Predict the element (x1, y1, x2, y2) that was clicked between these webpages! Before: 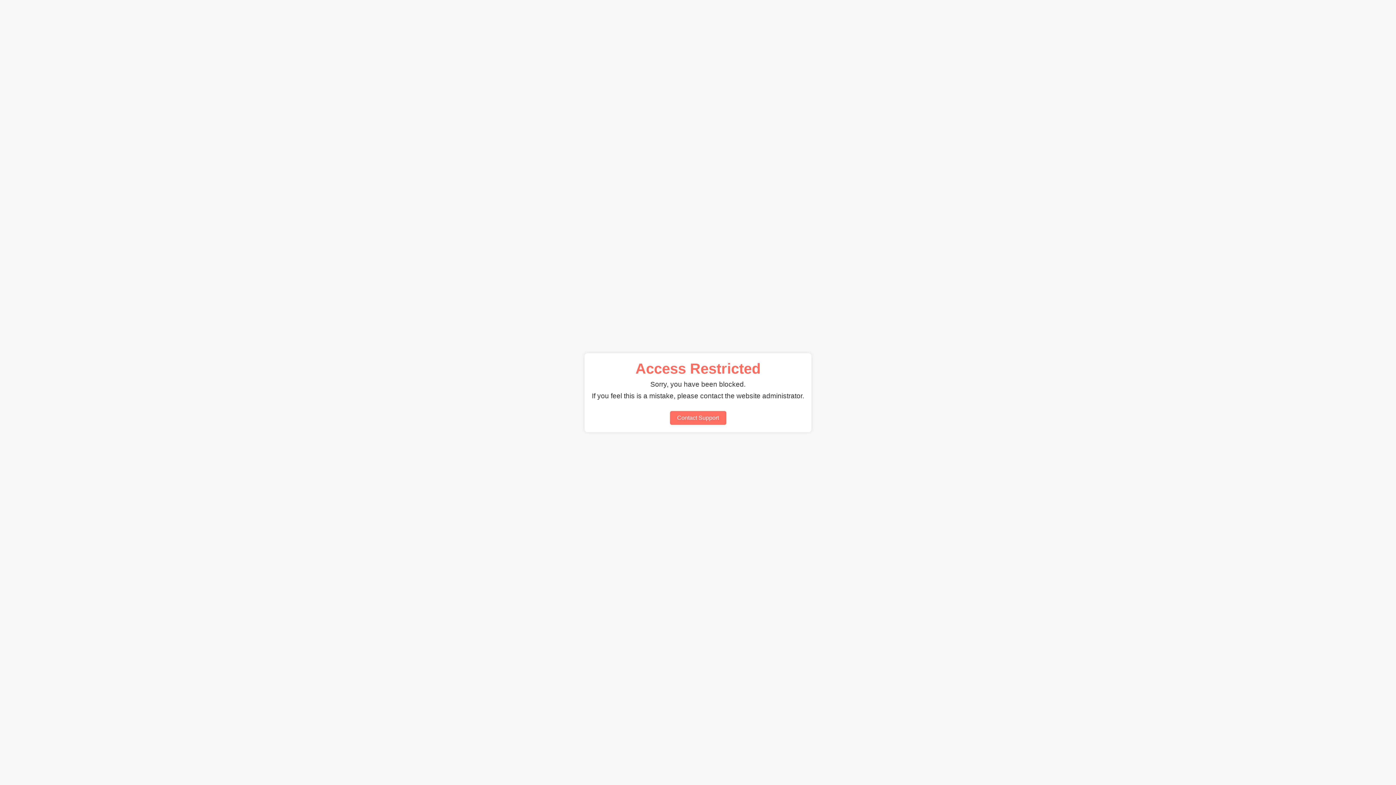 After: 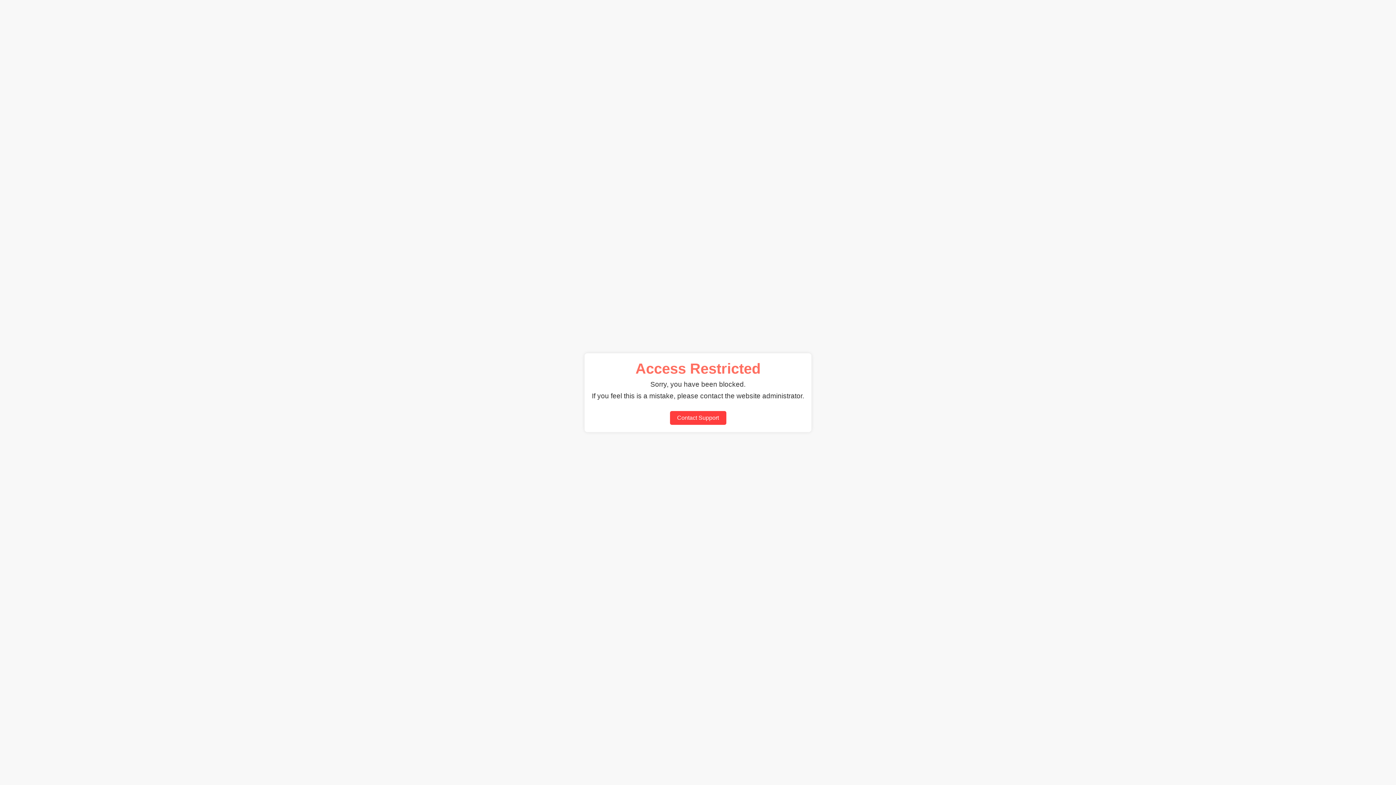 Action: label: Contact Support bbox: (670, 411, 726, 424)